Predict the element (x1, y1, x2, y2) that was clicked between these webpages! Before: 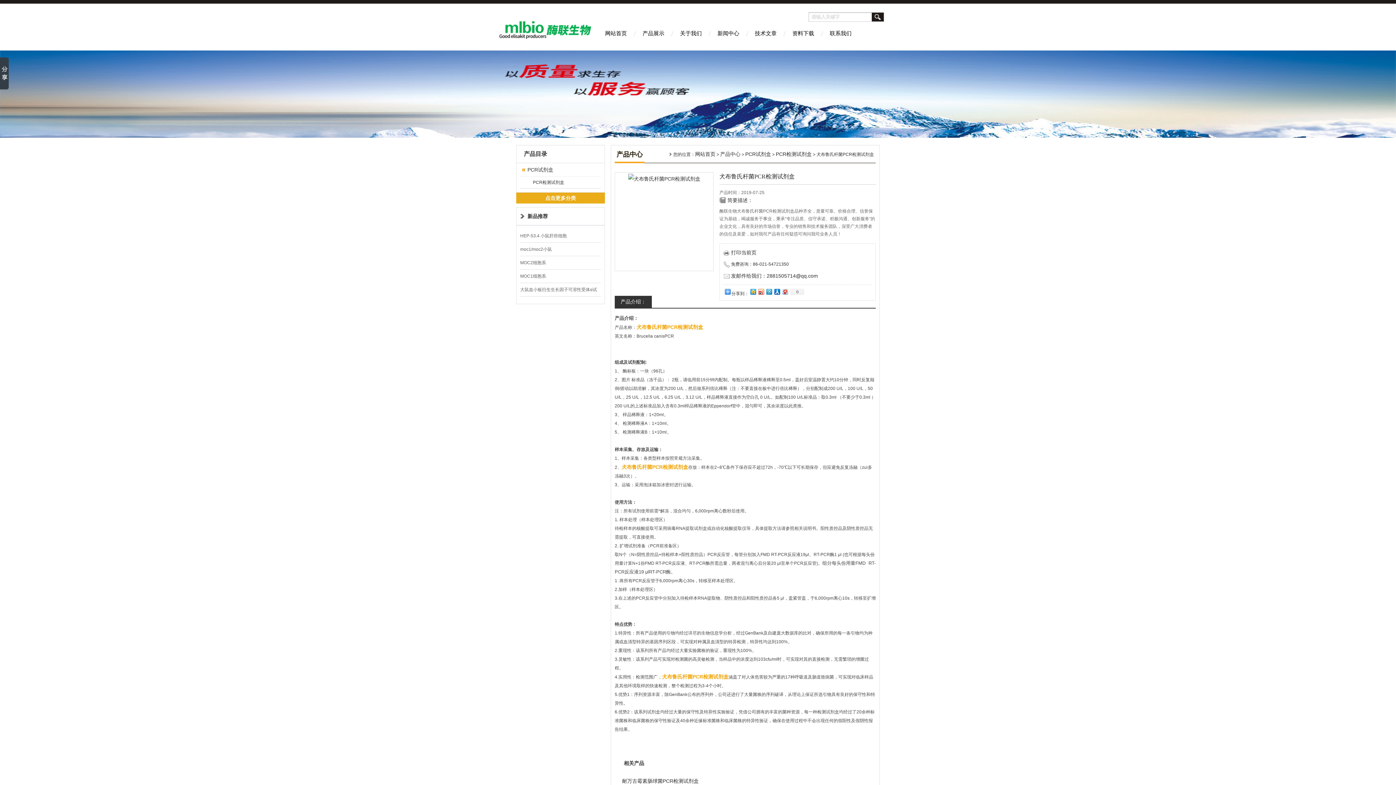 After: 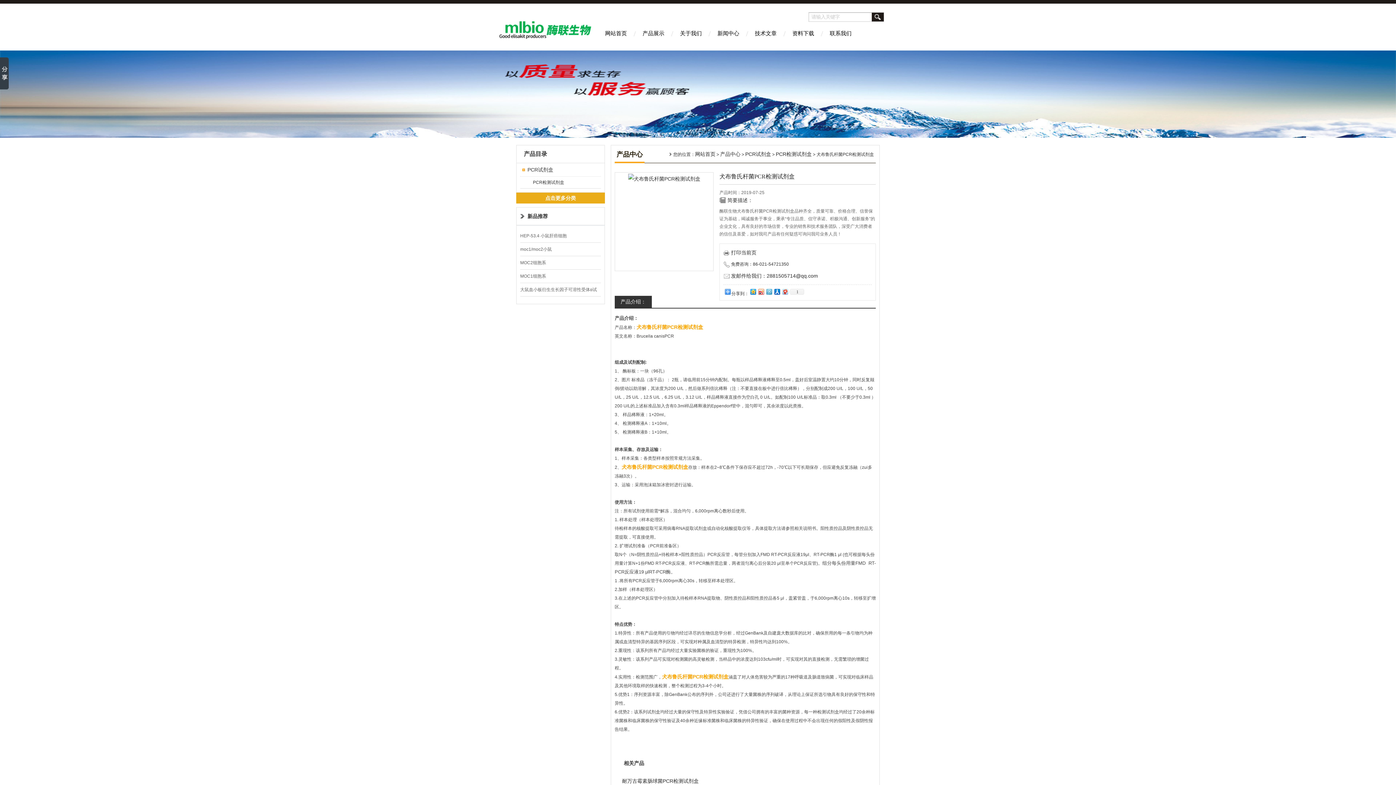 Action: bbox: (765, 287, 773, 296)